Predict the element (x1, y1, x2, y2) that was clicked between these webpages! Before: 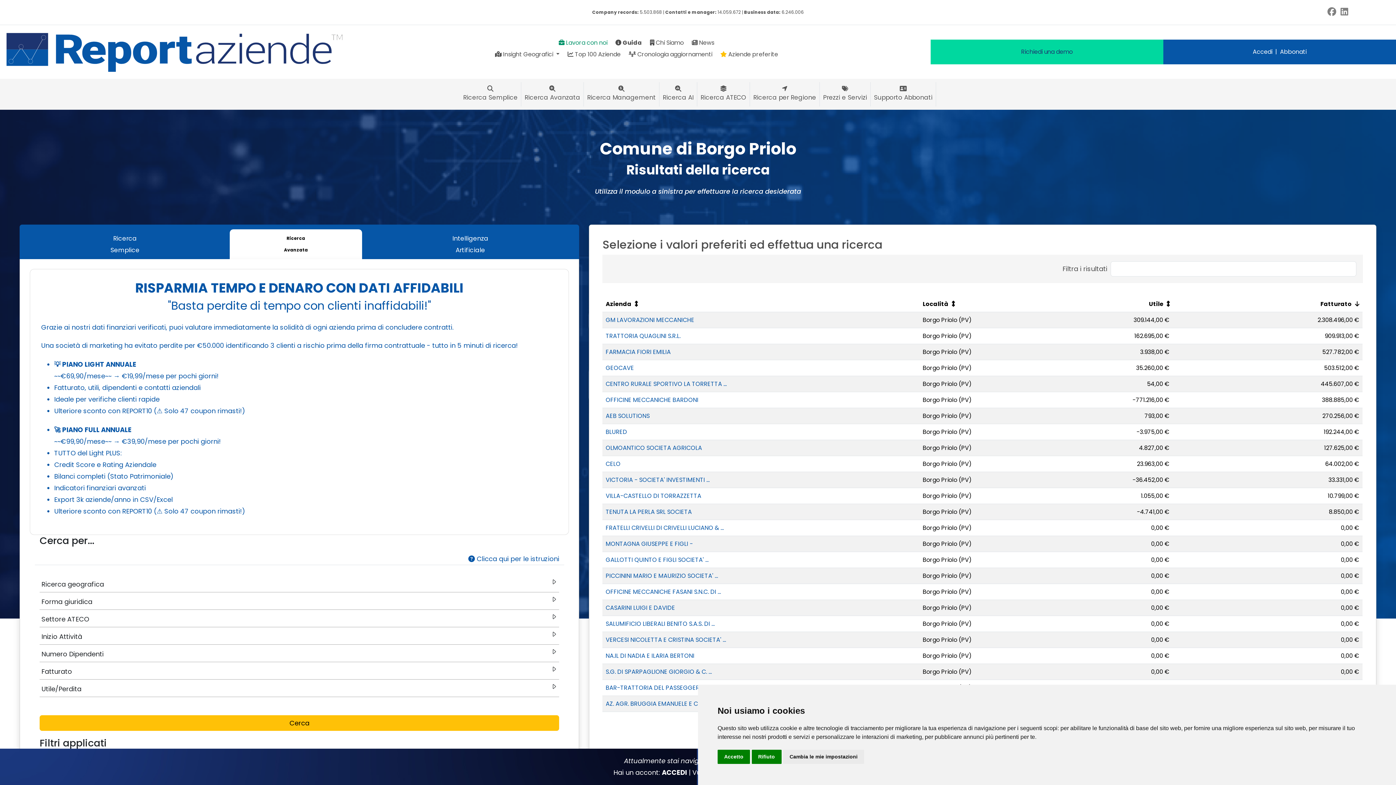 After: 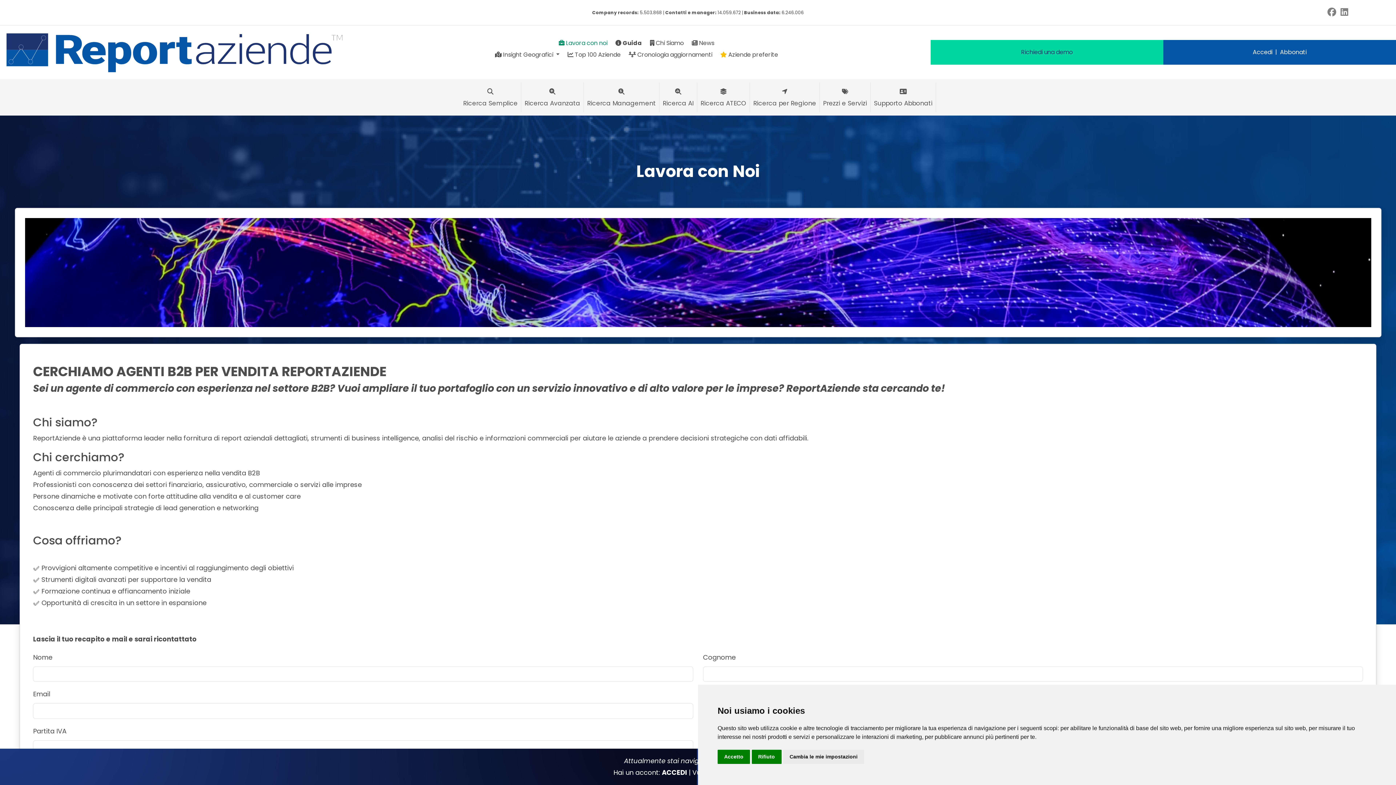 Action: label:  Lavora con noi bbox: (558, 37, 607, 48)